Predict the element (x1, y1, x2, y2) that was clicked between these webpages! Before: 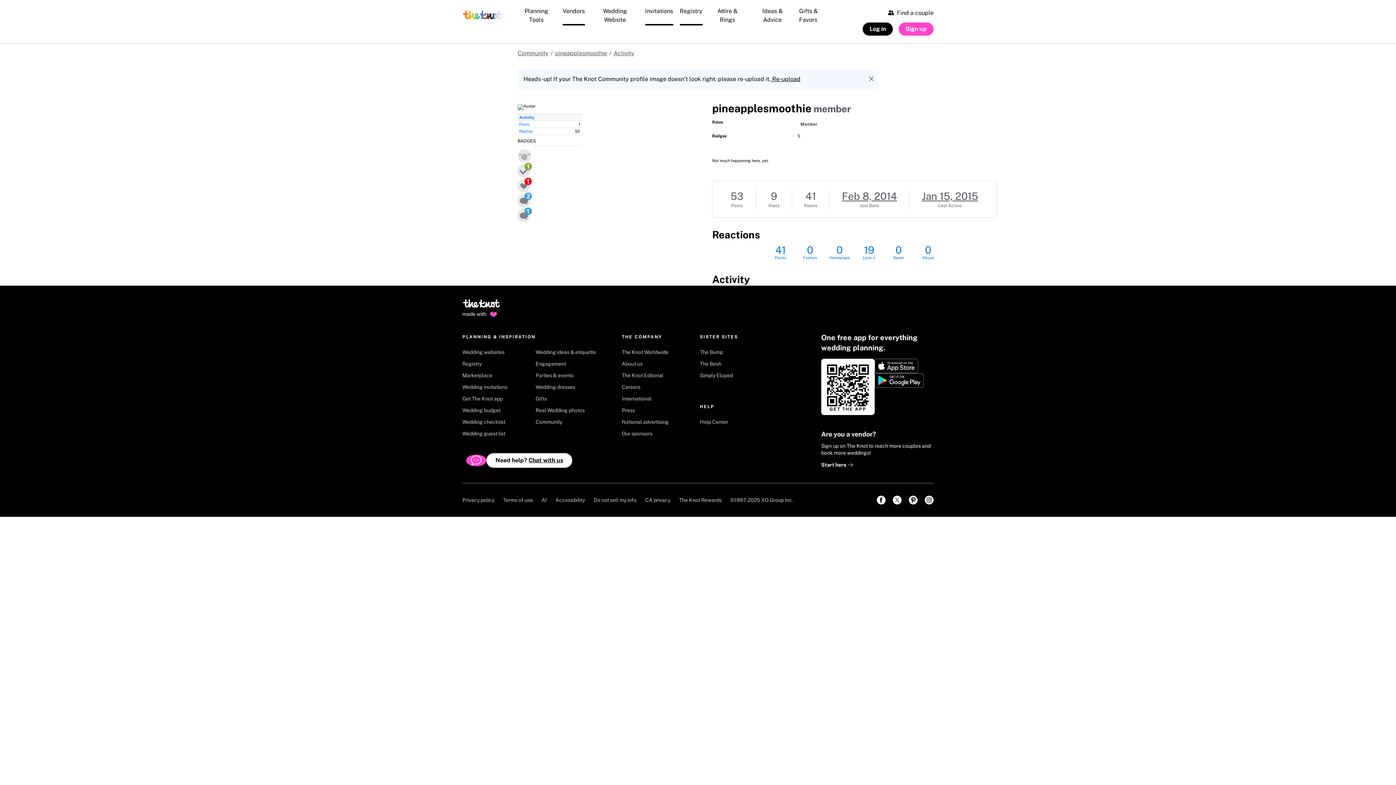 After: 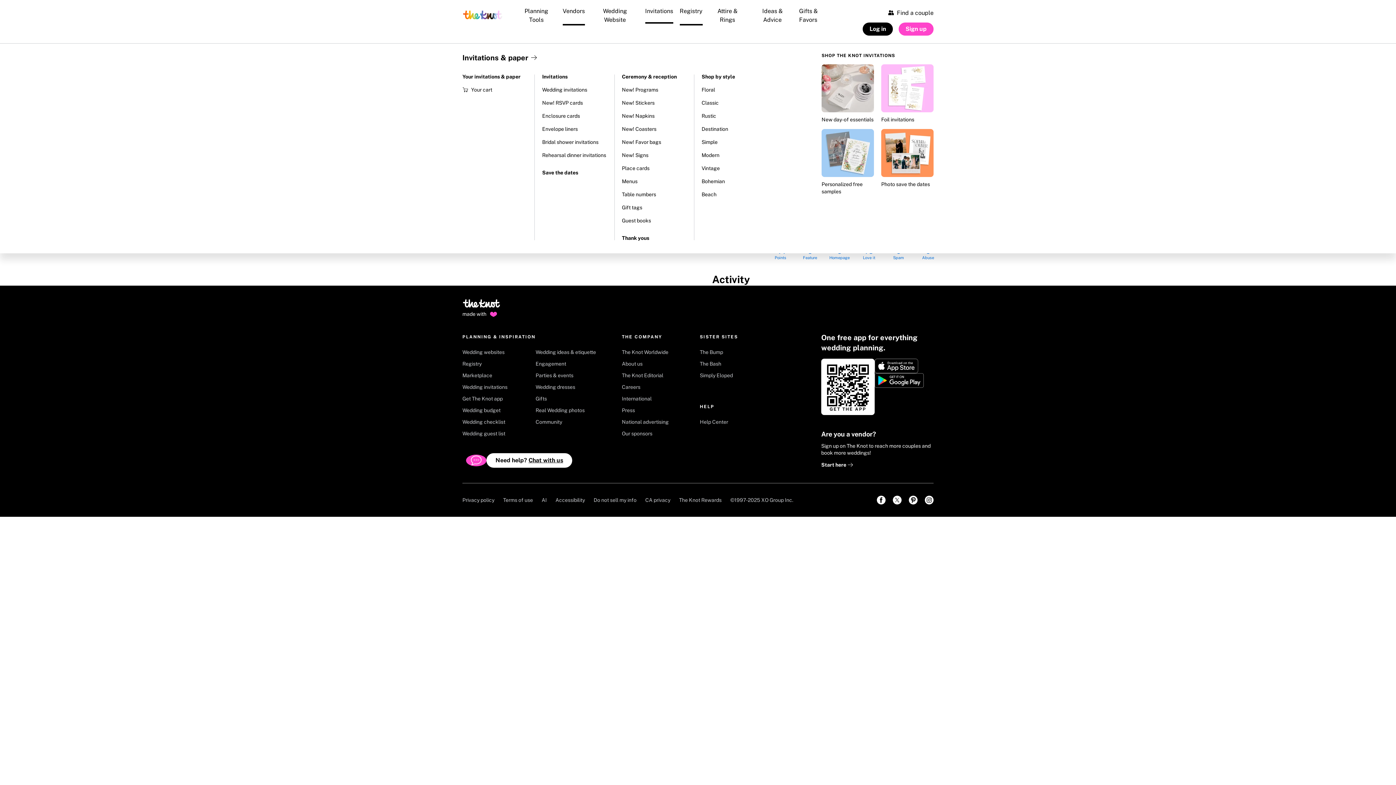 Action: label: Invitations bbox: (643, 1, 674, 23)